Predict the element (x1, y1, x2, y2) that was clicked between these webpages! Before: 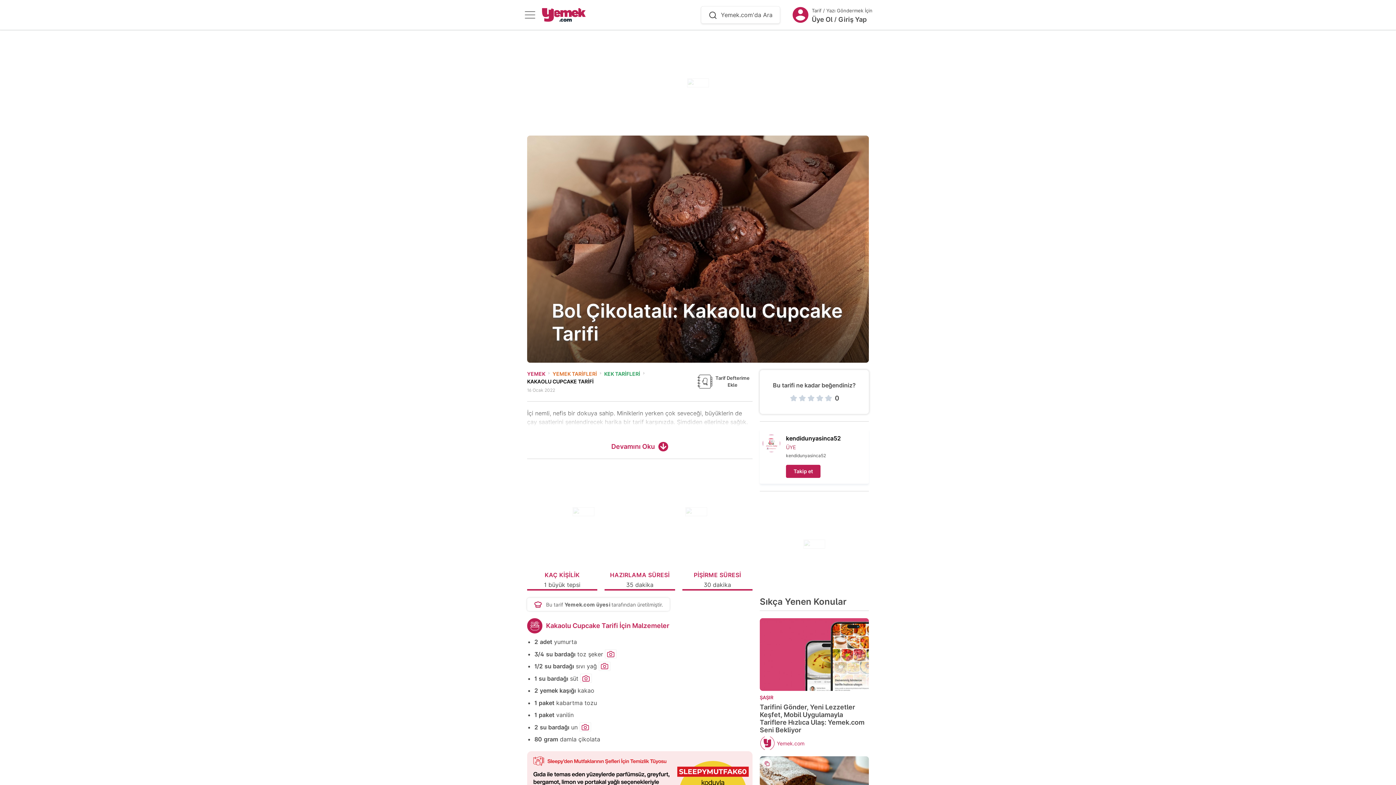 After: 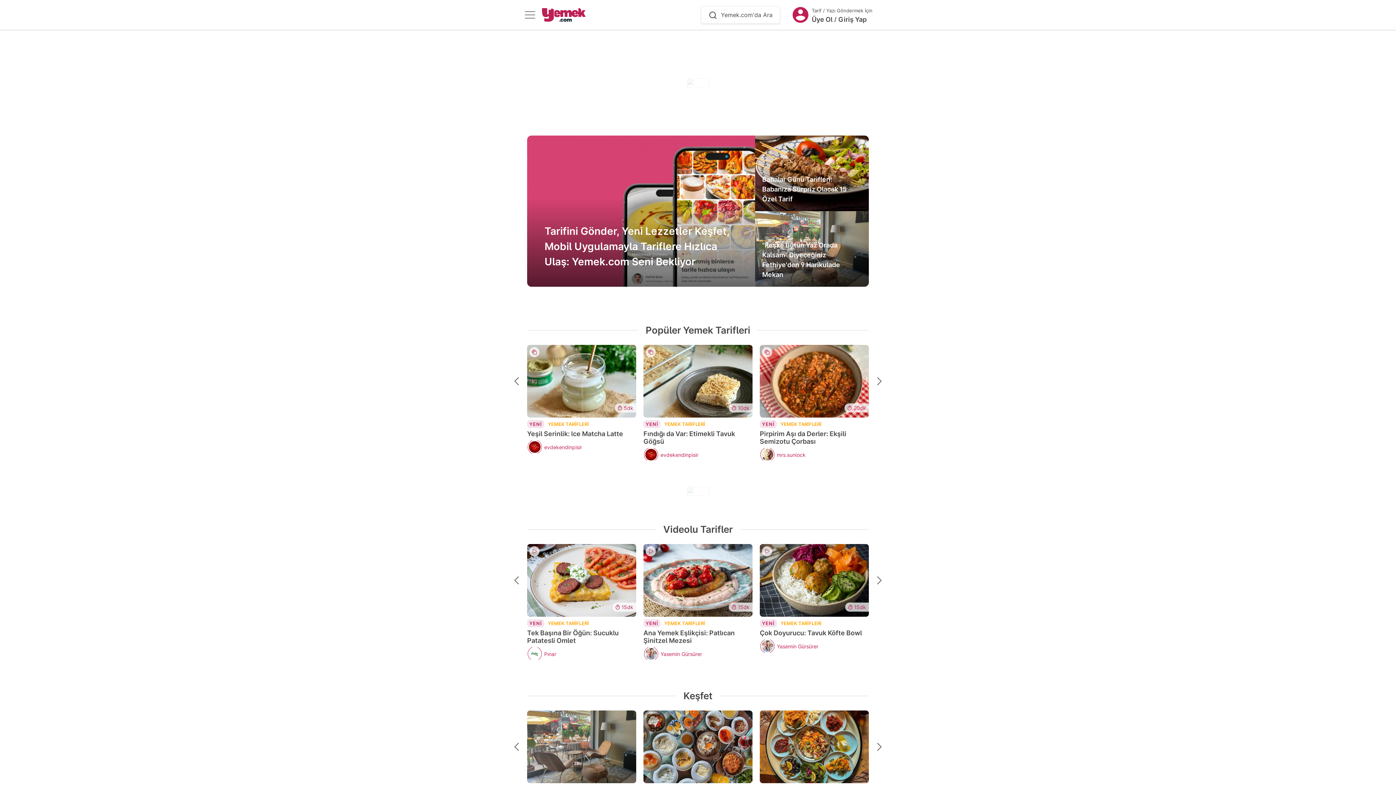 Action: bbox: (542, 5, 585, 24)